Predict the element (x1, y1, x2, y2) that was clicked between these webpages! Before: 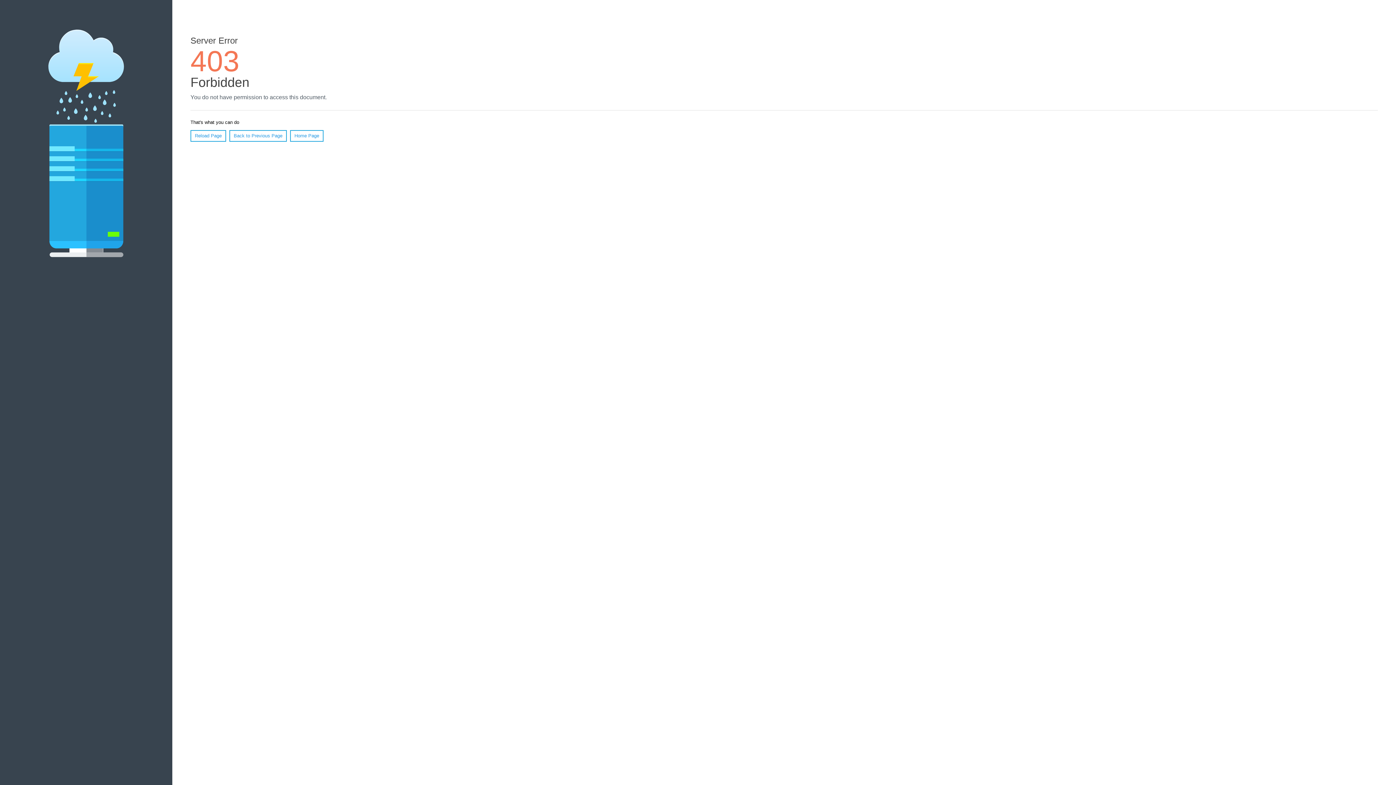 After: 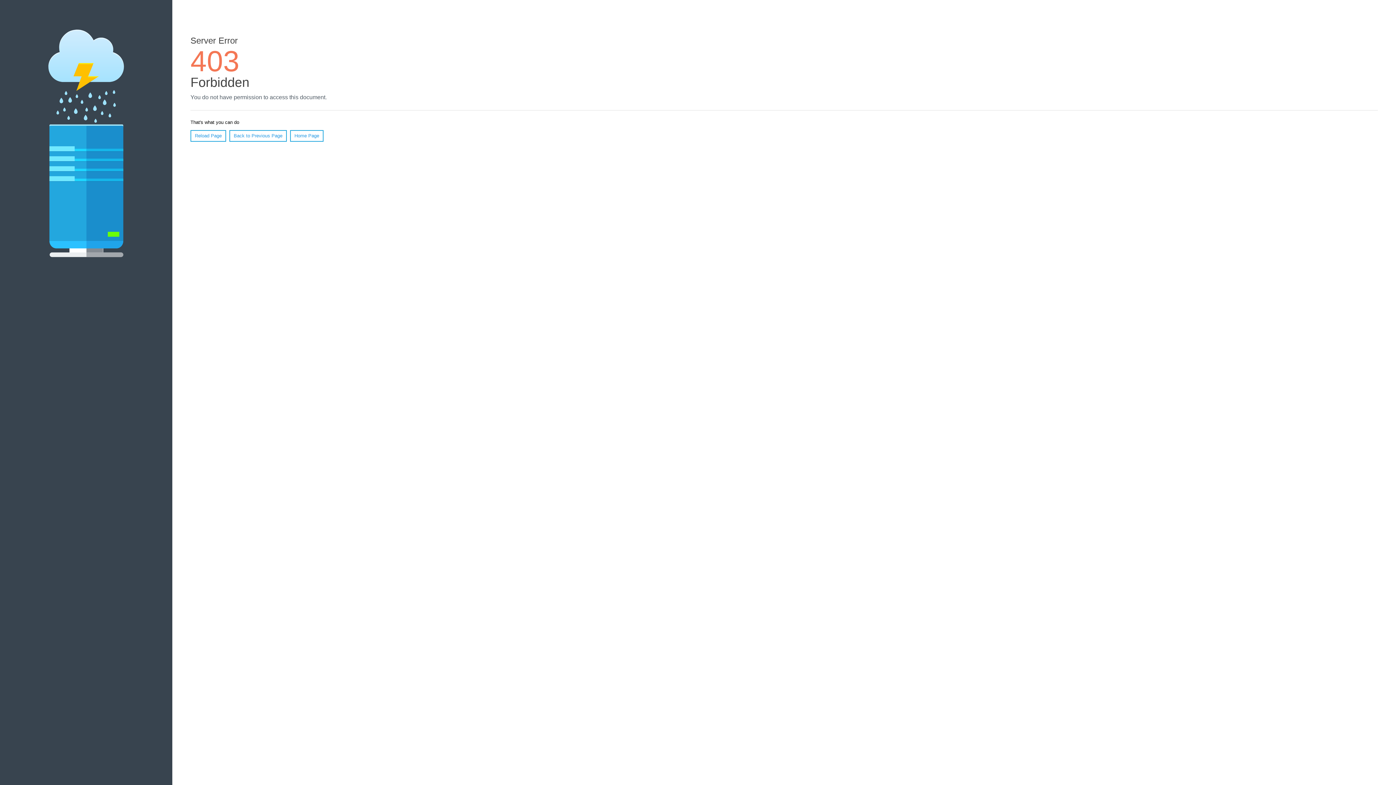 Action: label: Reload Page bbox: (190, 130, 226, 141)